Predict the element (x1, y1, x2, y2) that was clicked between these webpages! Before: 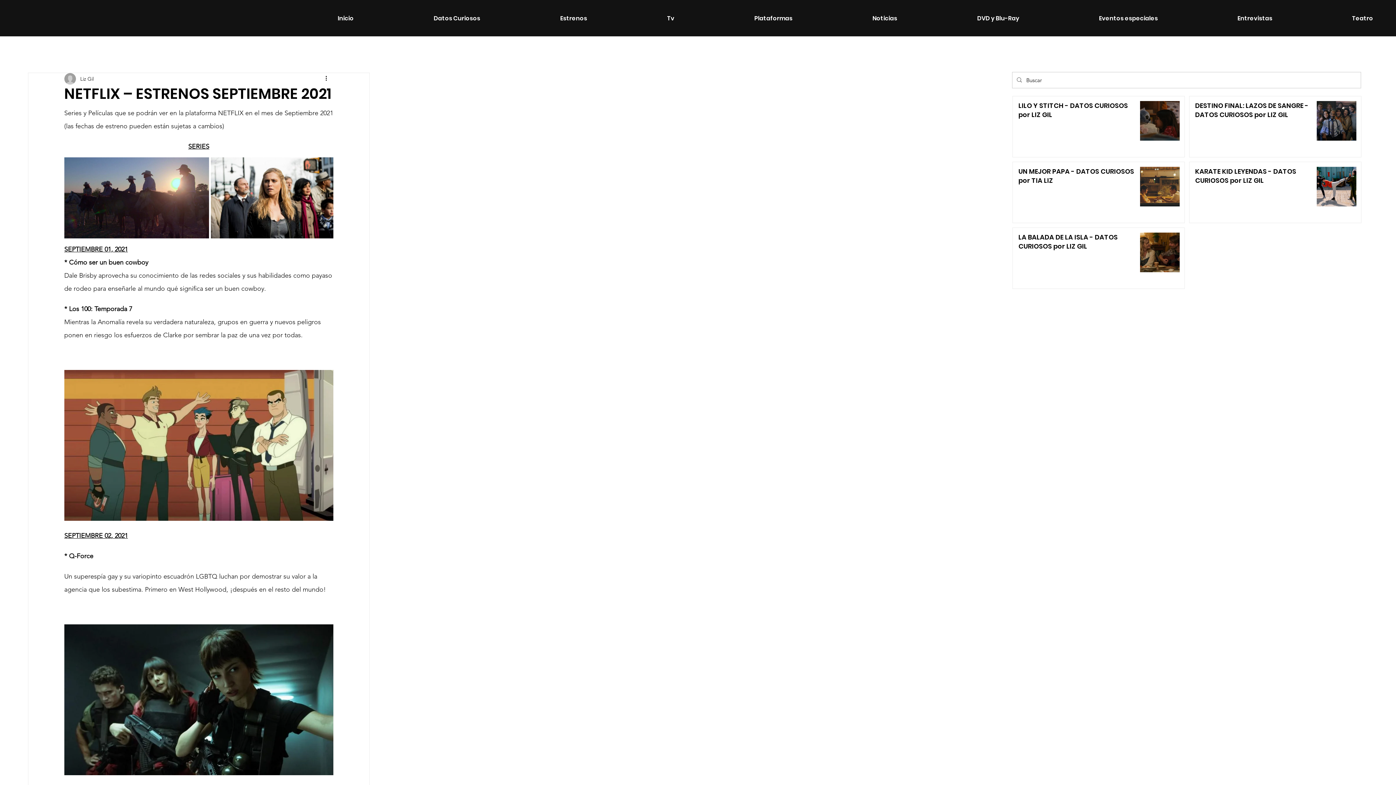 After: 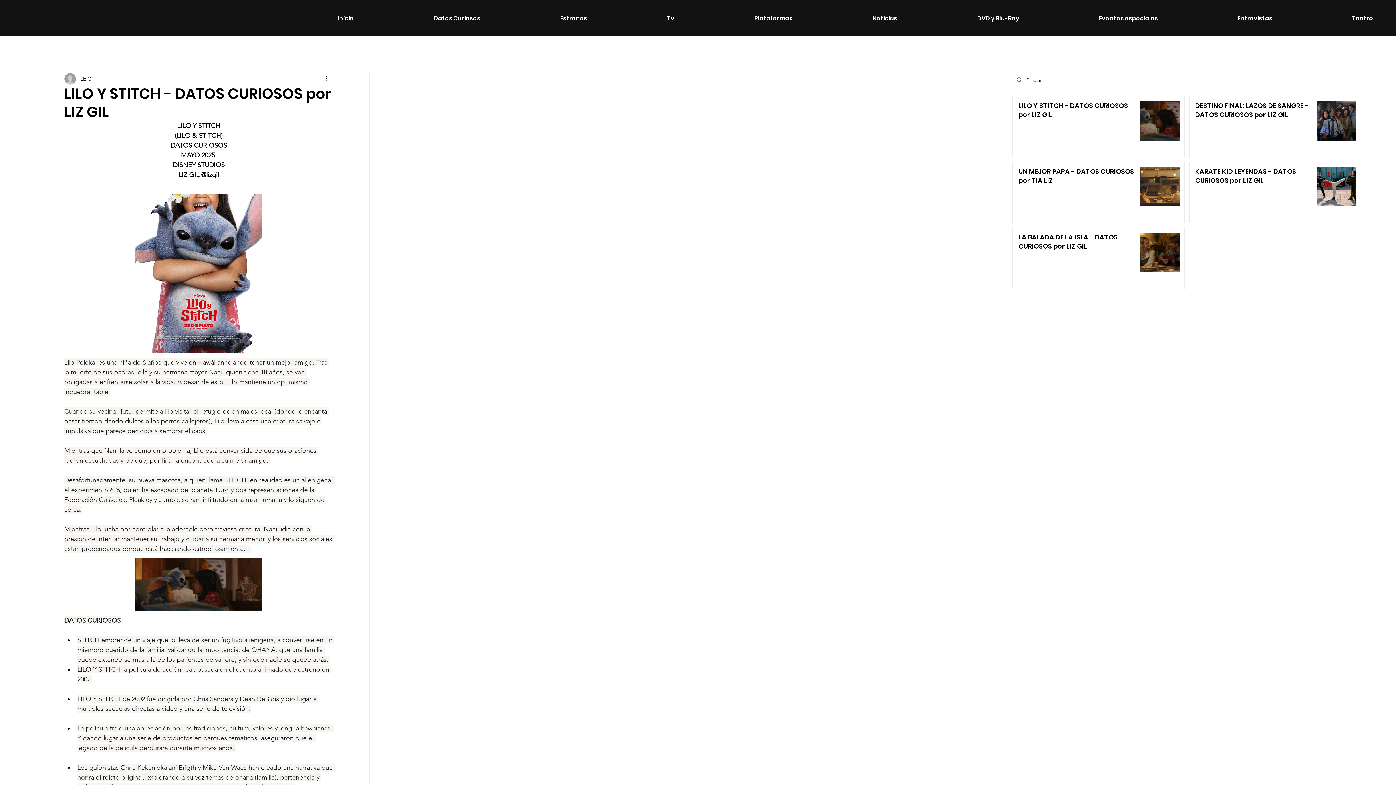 Action: label: LILO Y STITCH - DATOS CURIOSOS por LIZ GIL bbox: (1018, 101, 1134, 122)